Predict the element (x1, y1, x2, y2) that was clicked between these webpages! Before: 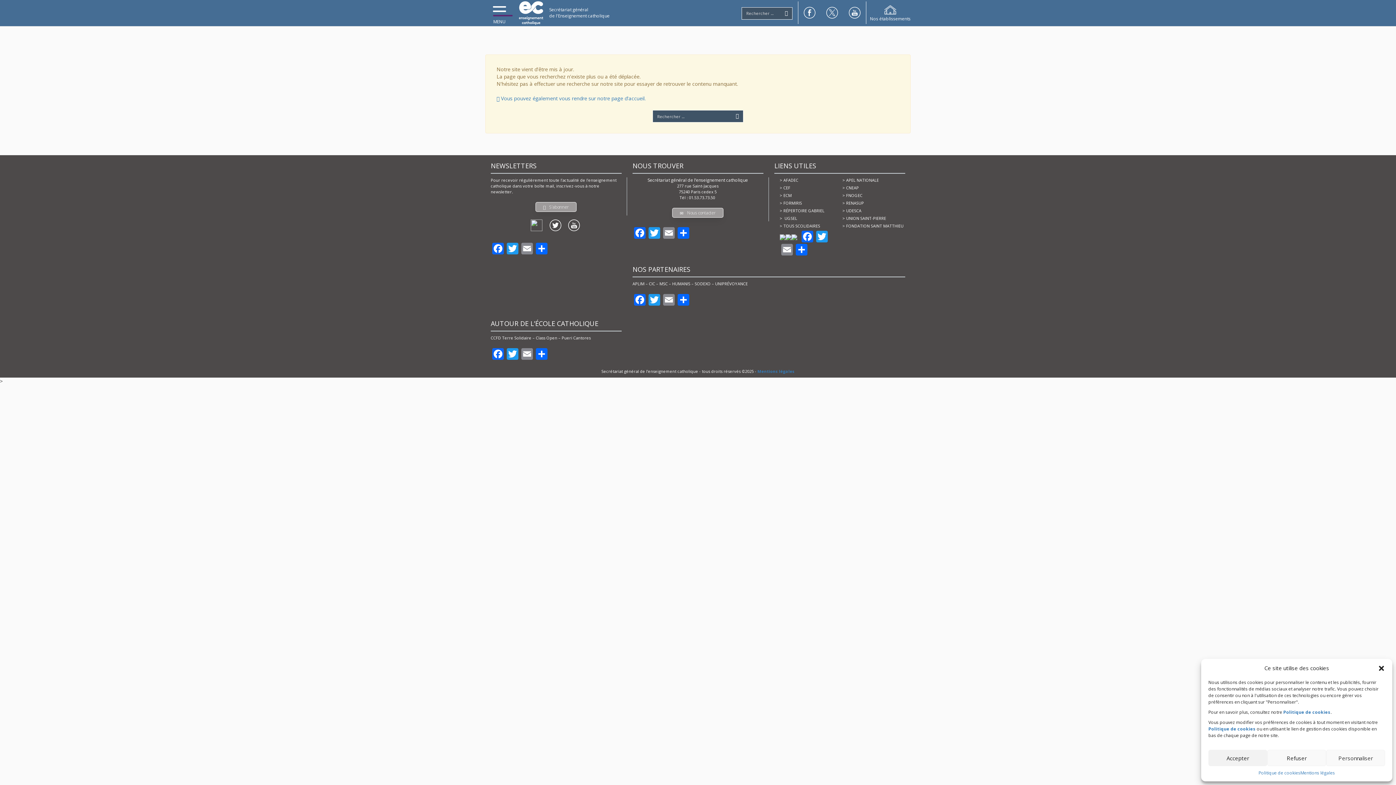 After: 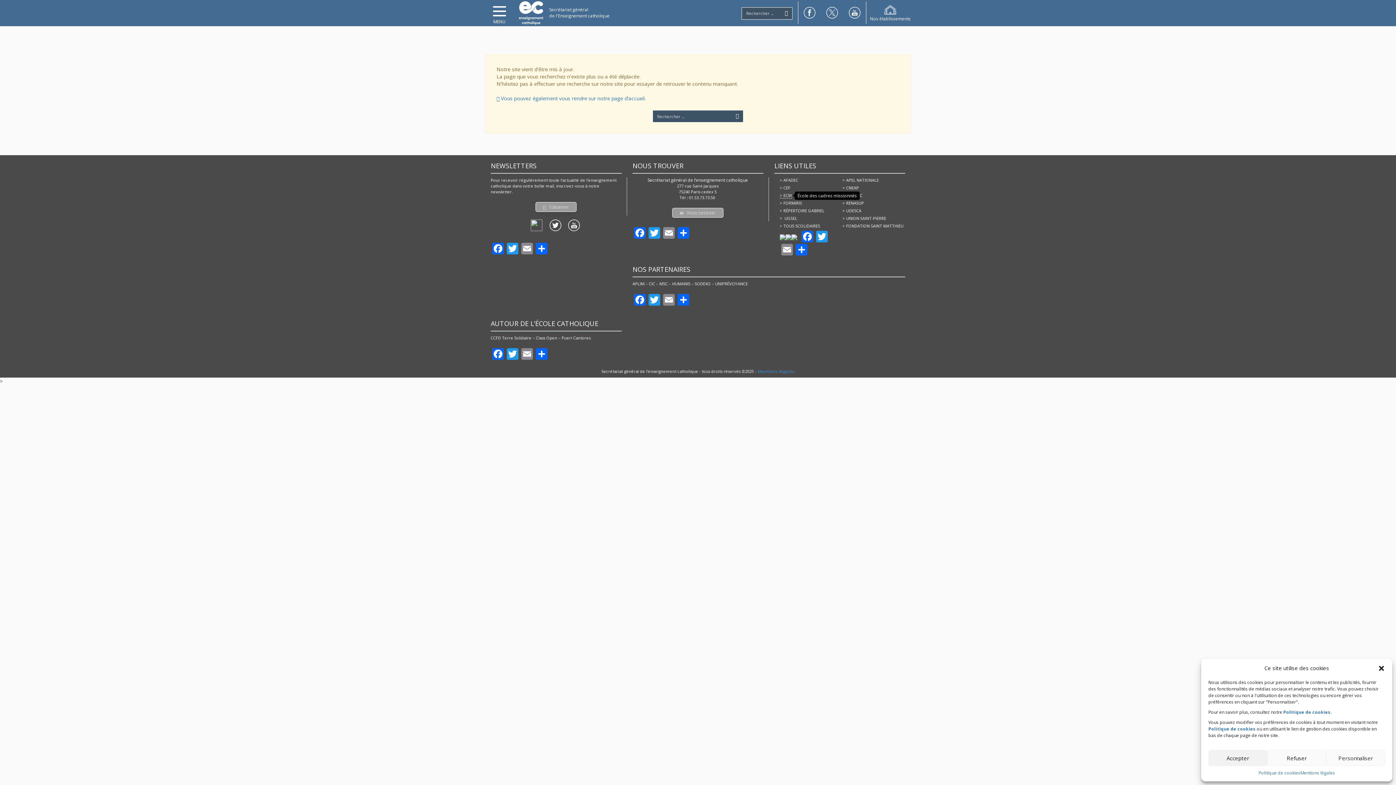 Action: bbox: (780, 192, 792, 198) label: > ECM